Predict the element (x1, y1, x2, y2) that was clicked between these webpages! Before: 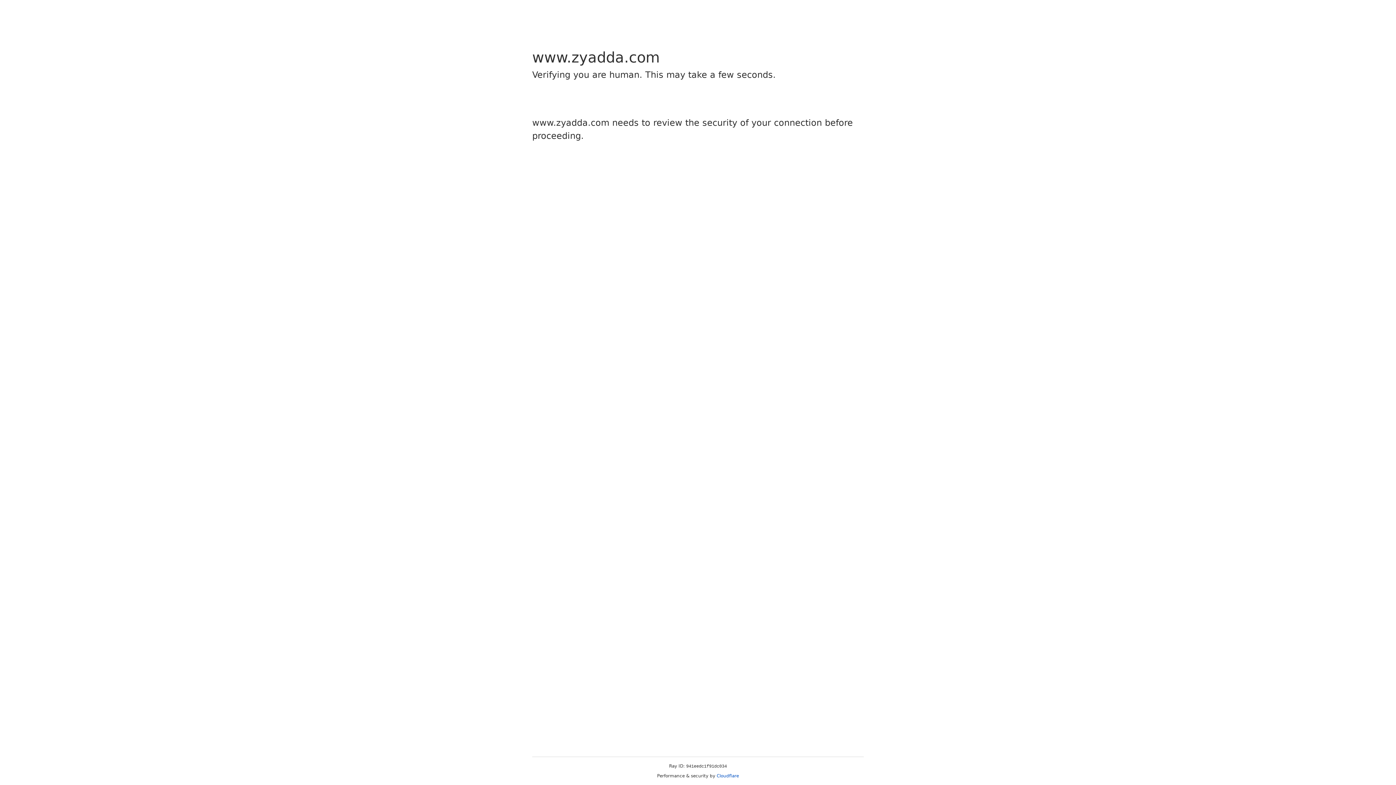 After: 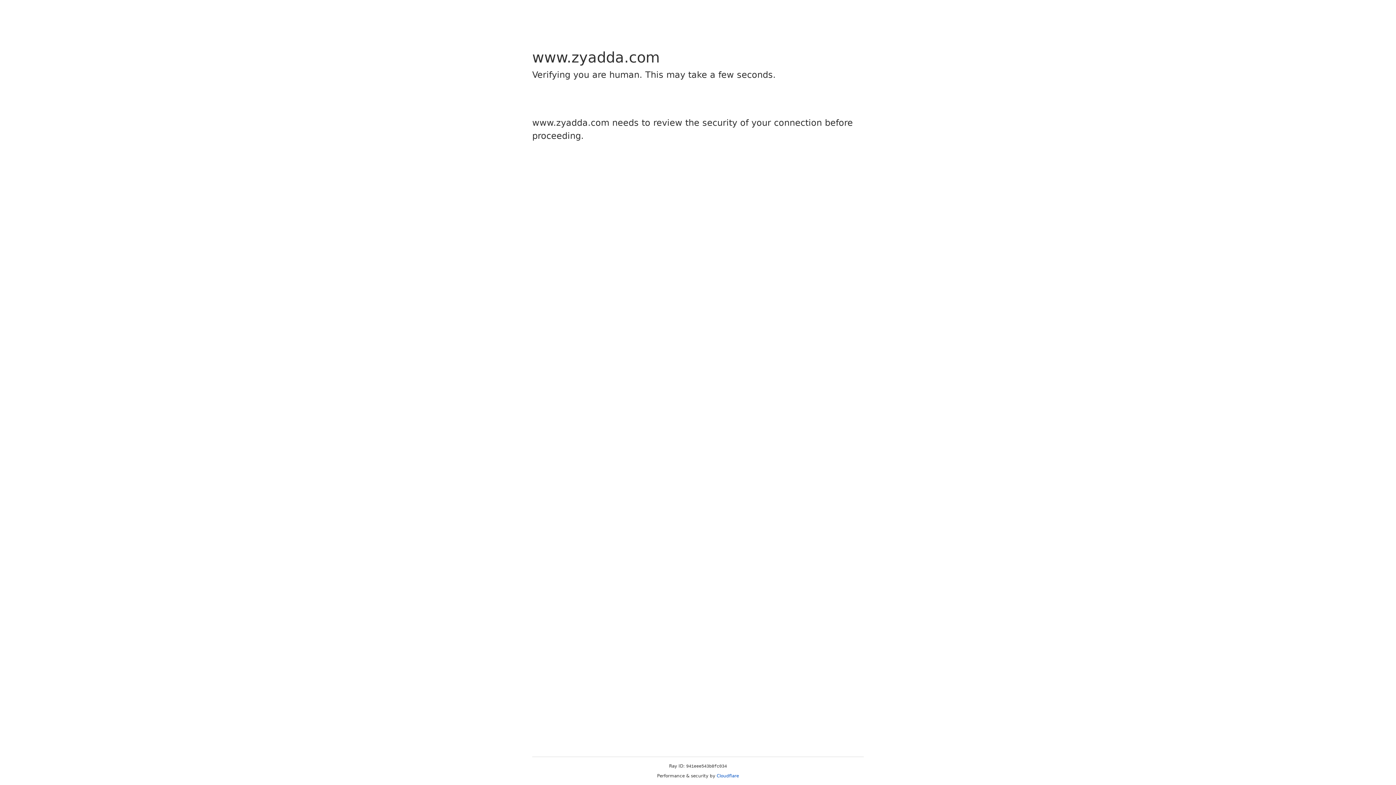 Action: label: Cloudflare bbox: (716, 773, 739, 778)